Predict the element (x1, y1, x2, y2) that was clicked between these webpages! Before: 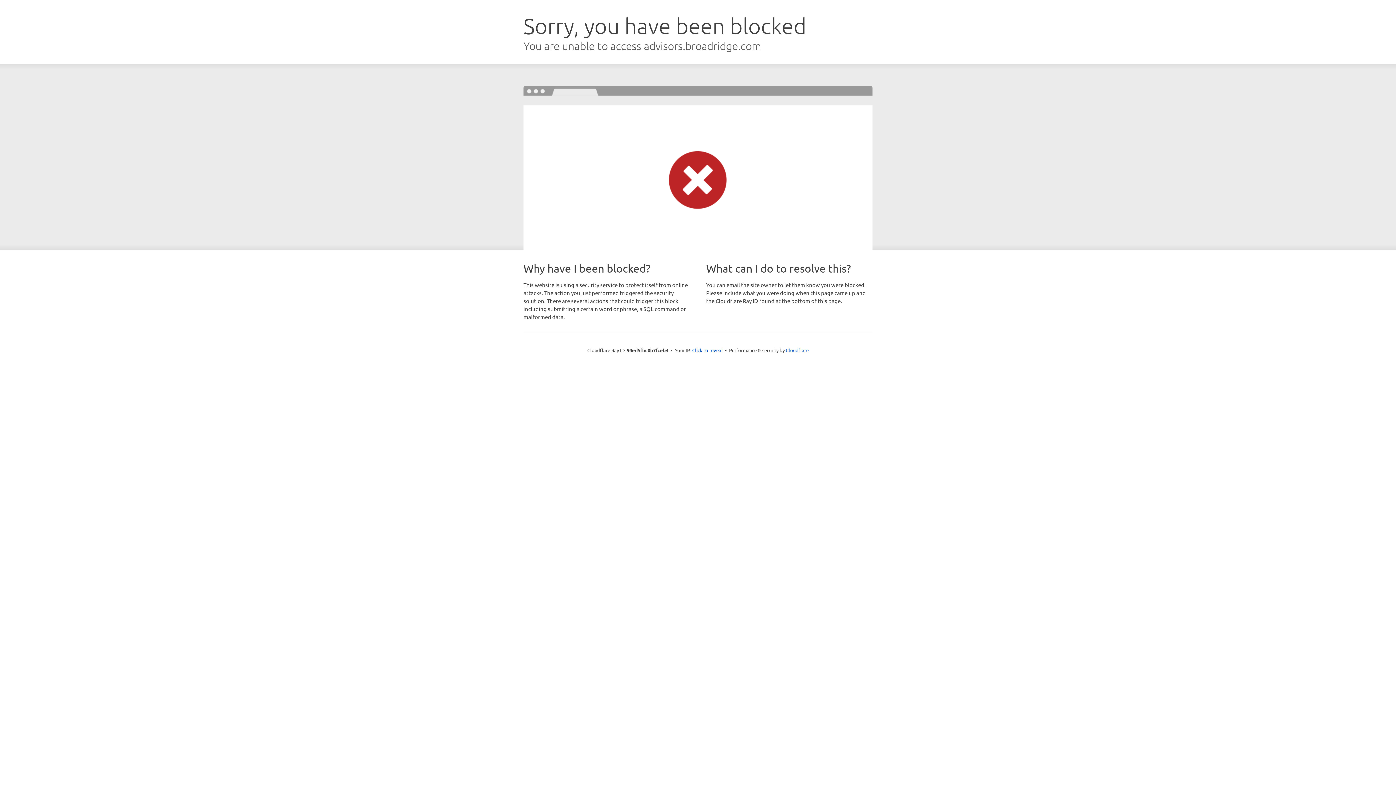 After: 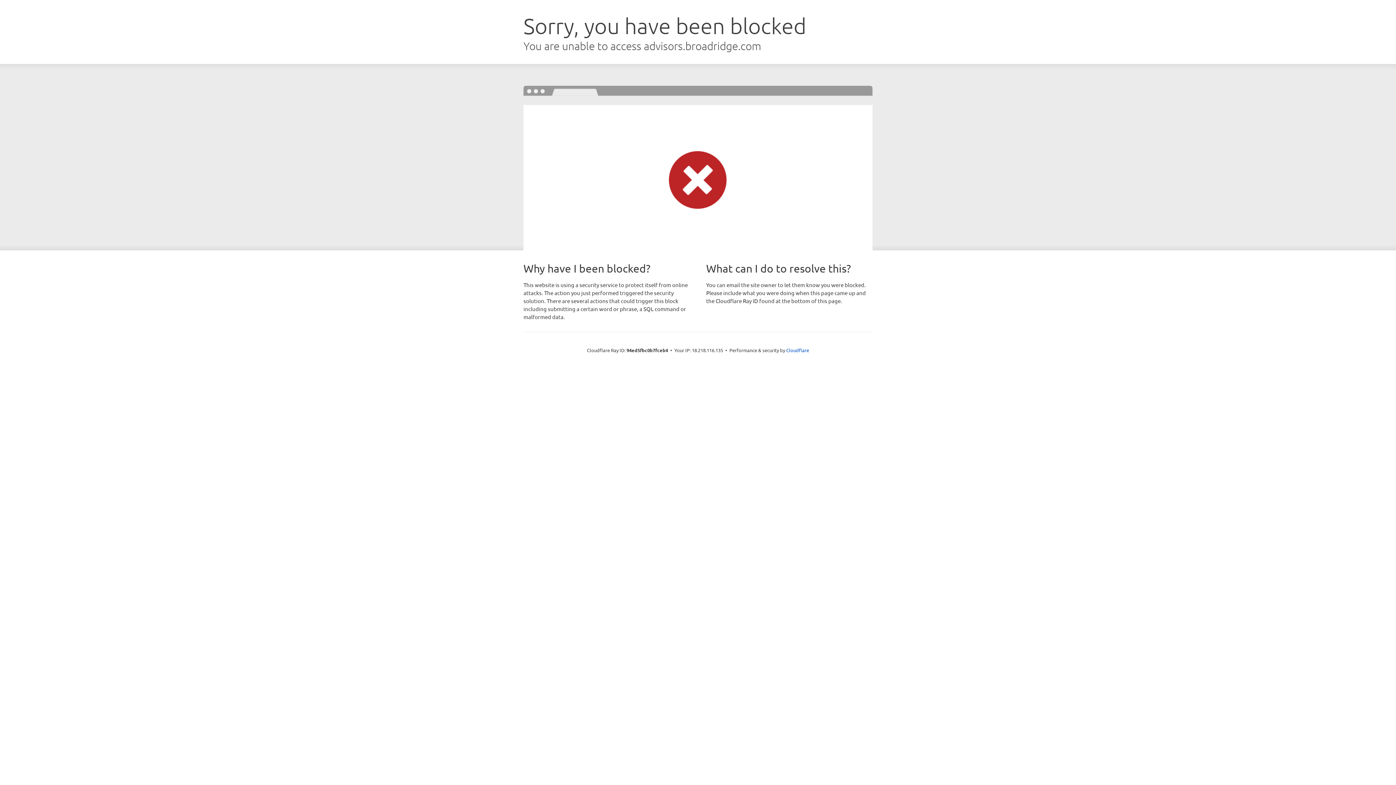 Action: label: Click to reveal bbox: (692, 346, 722, 353)